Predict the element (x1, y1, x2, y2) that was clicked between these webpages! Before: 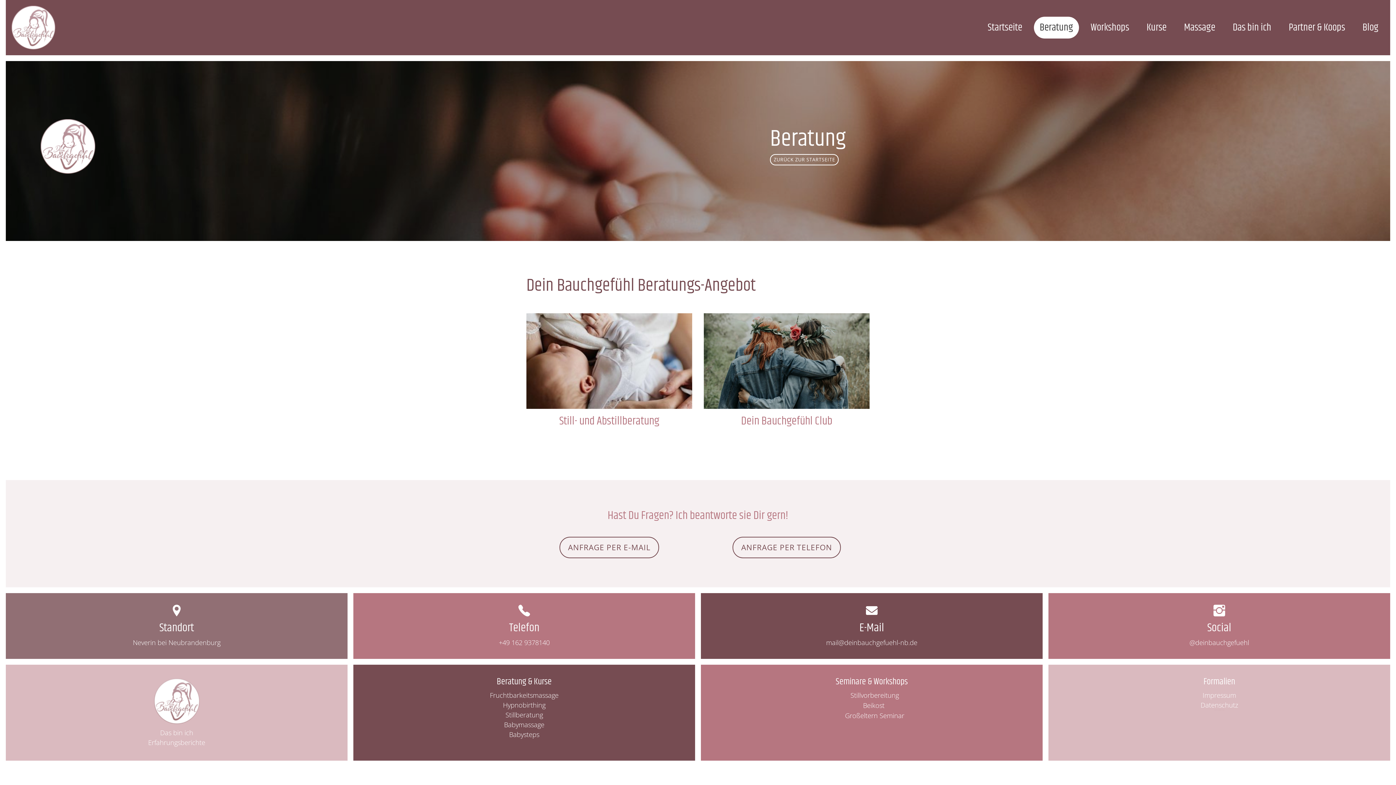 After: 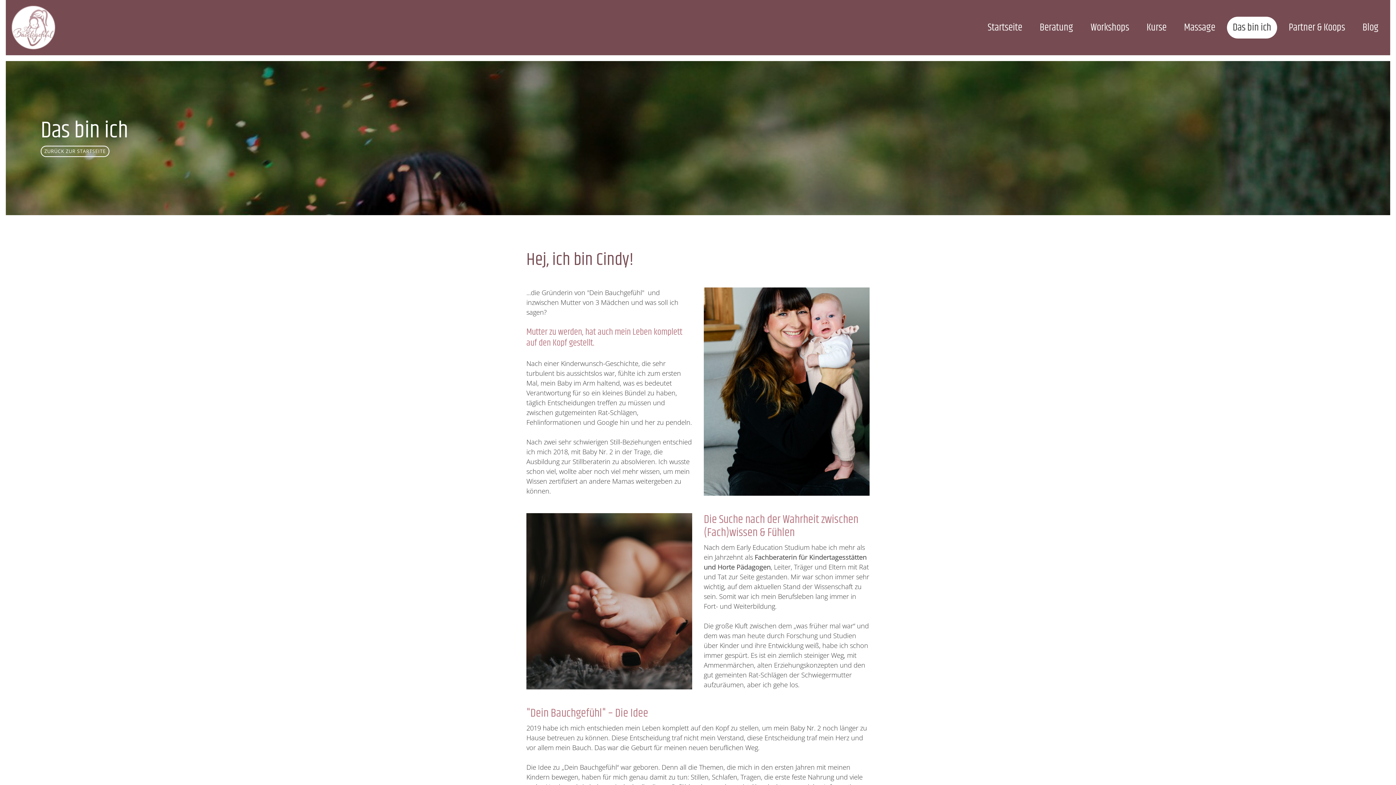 Action: bbox: (160, 728, 193, 737) label: Das bin ich